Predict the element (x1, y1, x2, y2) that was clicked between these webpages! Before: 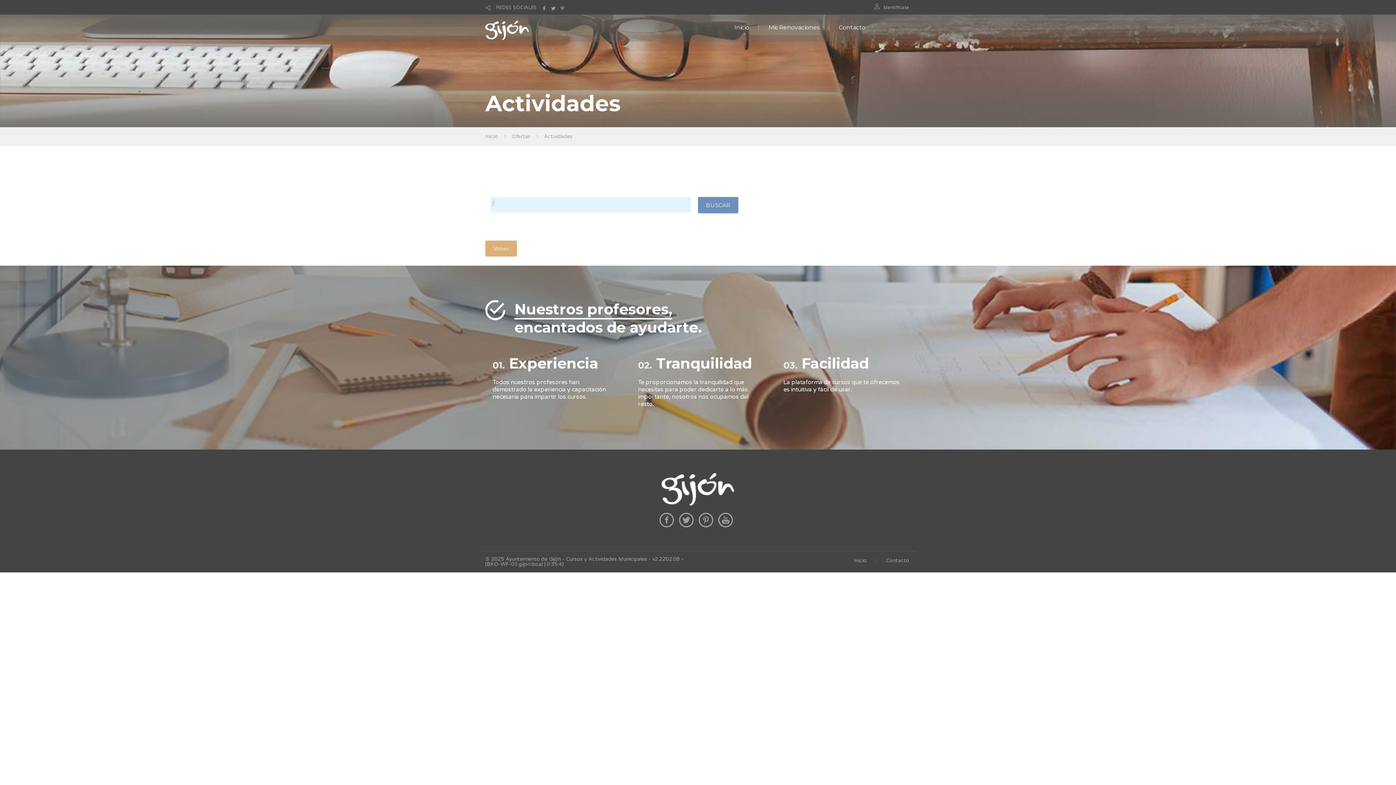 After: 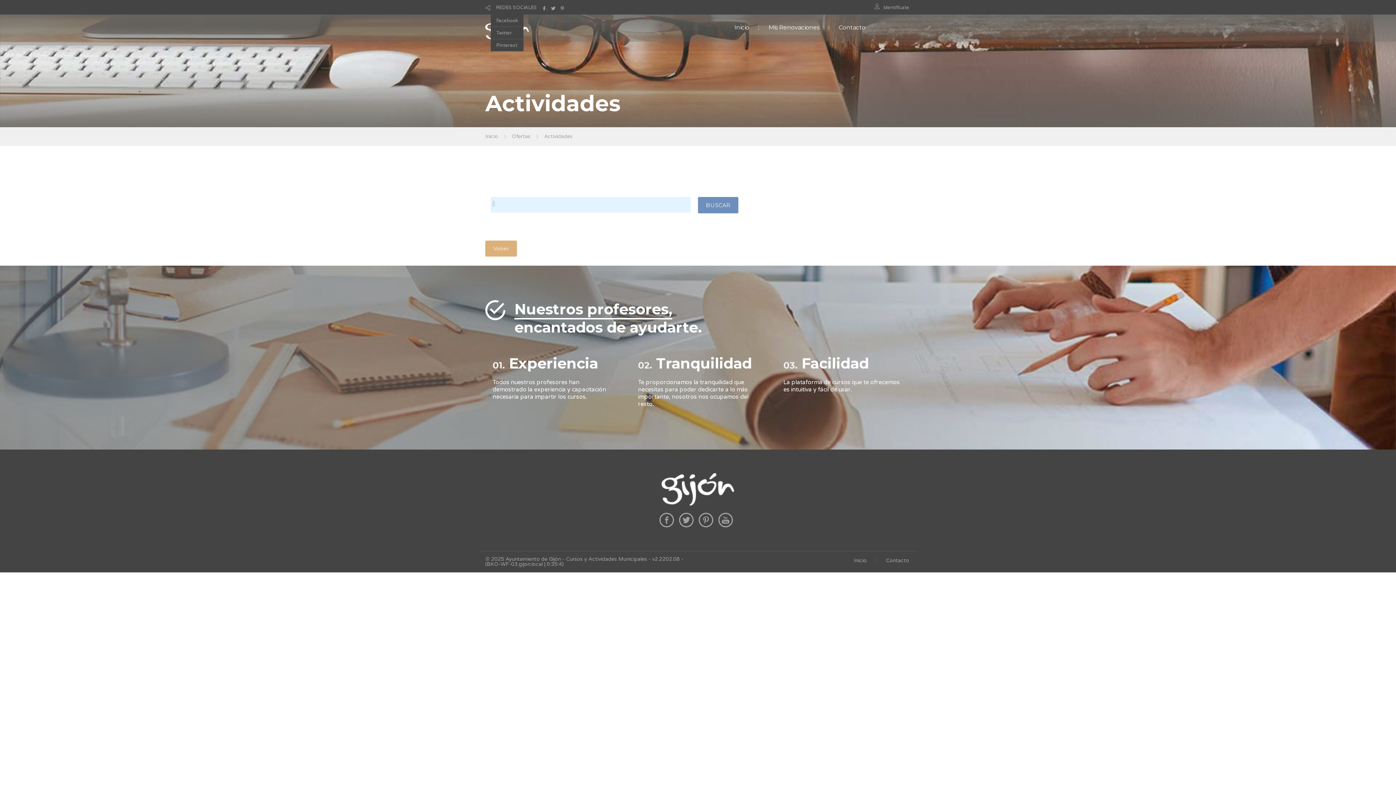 Action: bbox: (538, 4, 547, 10) label:  